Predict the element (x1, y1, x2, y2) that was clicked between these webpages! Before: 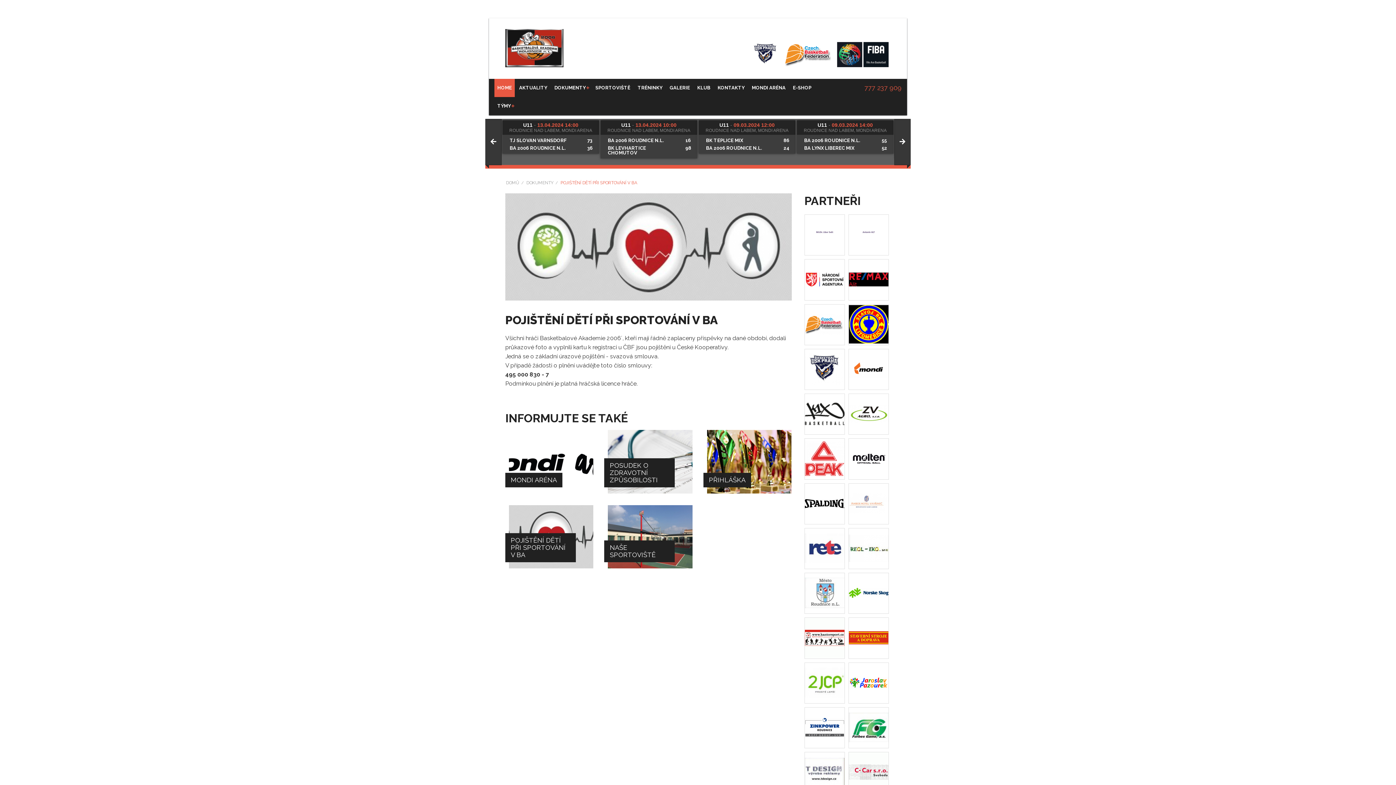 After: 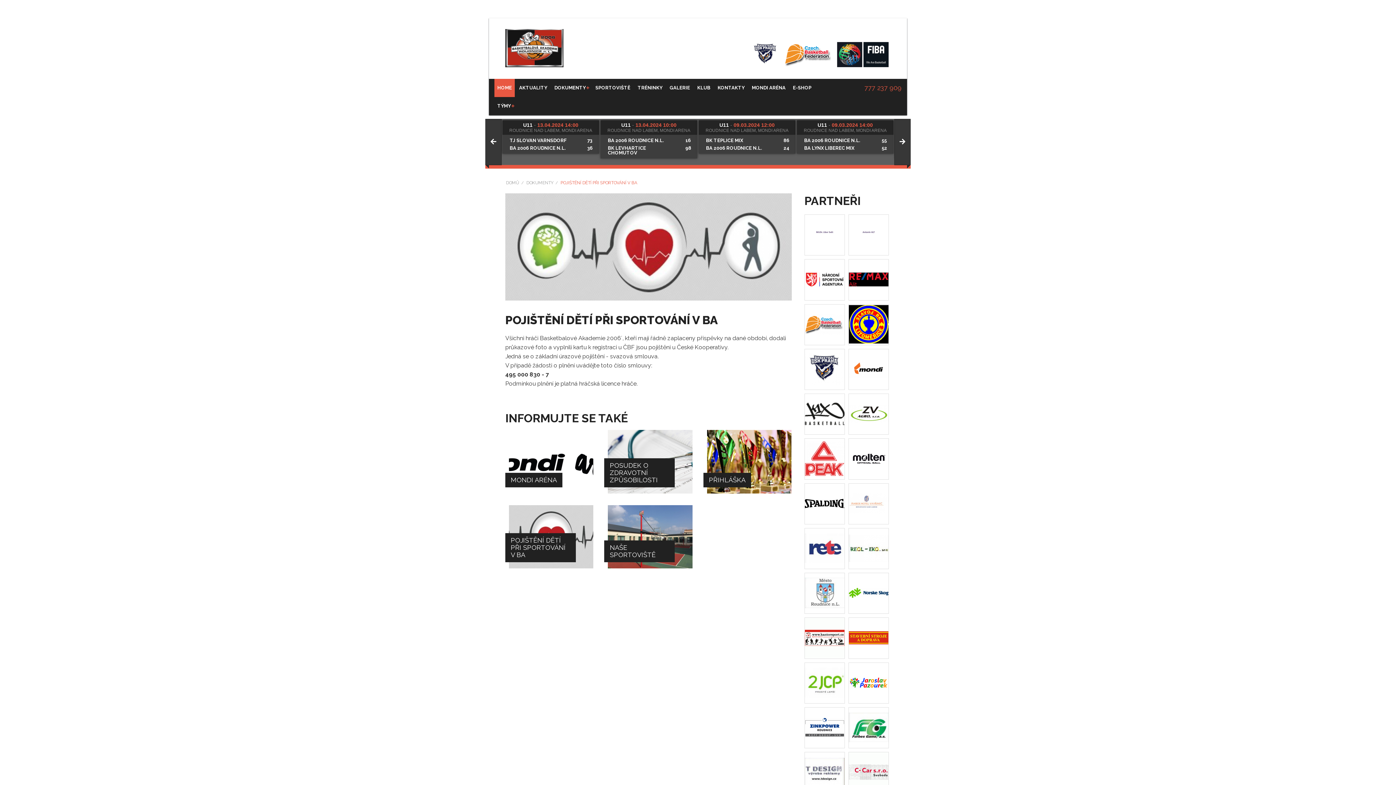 Action: bbox: (848, 259, 889, 300)